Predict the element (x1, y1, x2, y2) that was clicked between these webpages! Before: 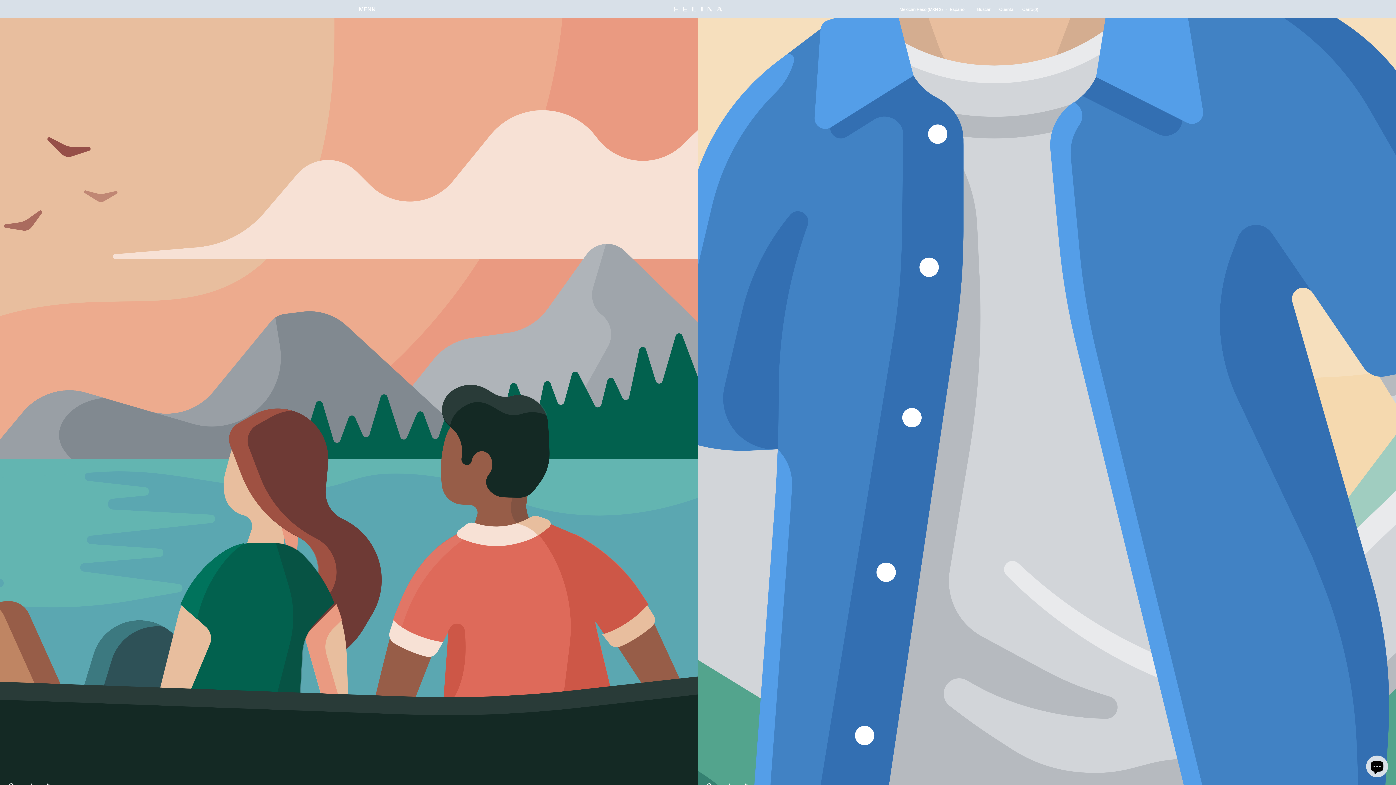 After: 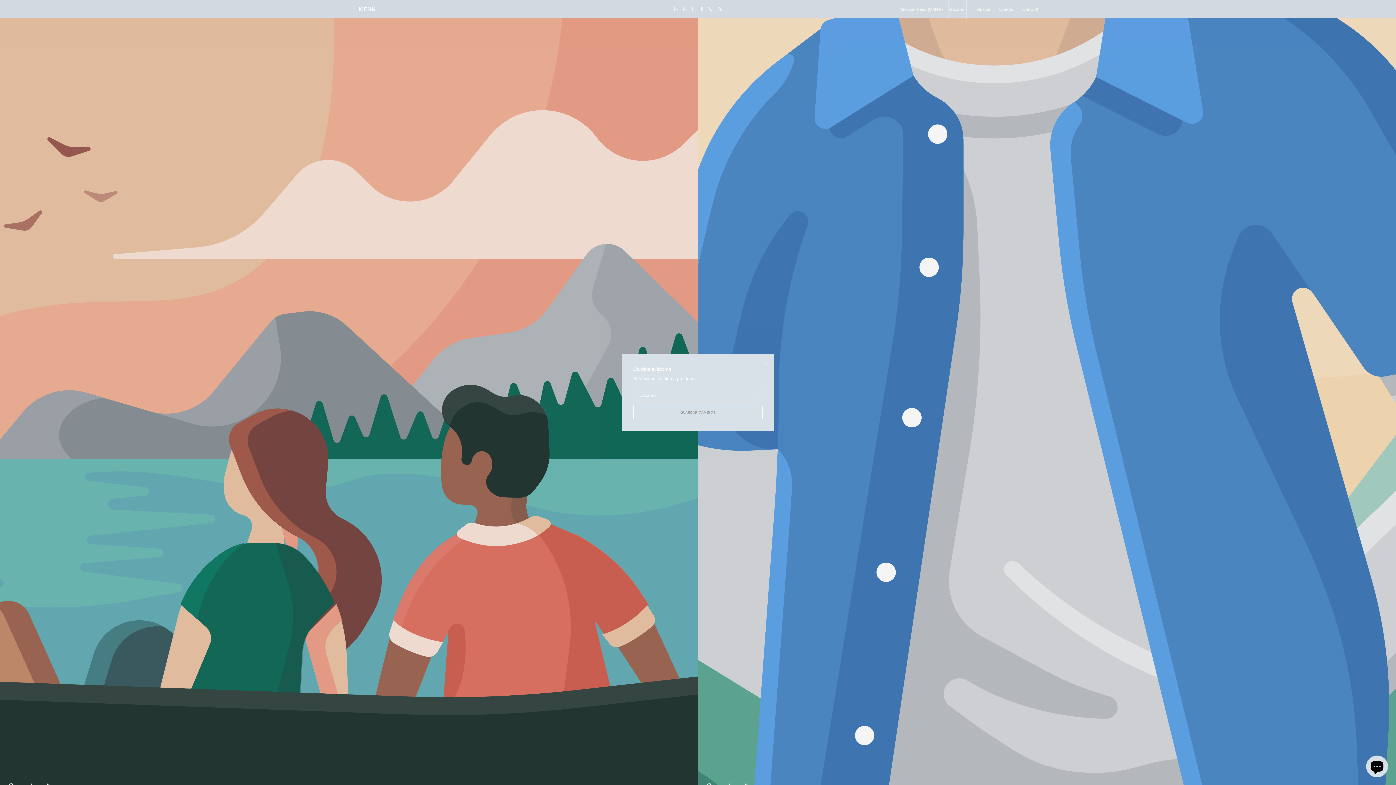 Action: label: Español bbox: (949, 0, 965, 18)